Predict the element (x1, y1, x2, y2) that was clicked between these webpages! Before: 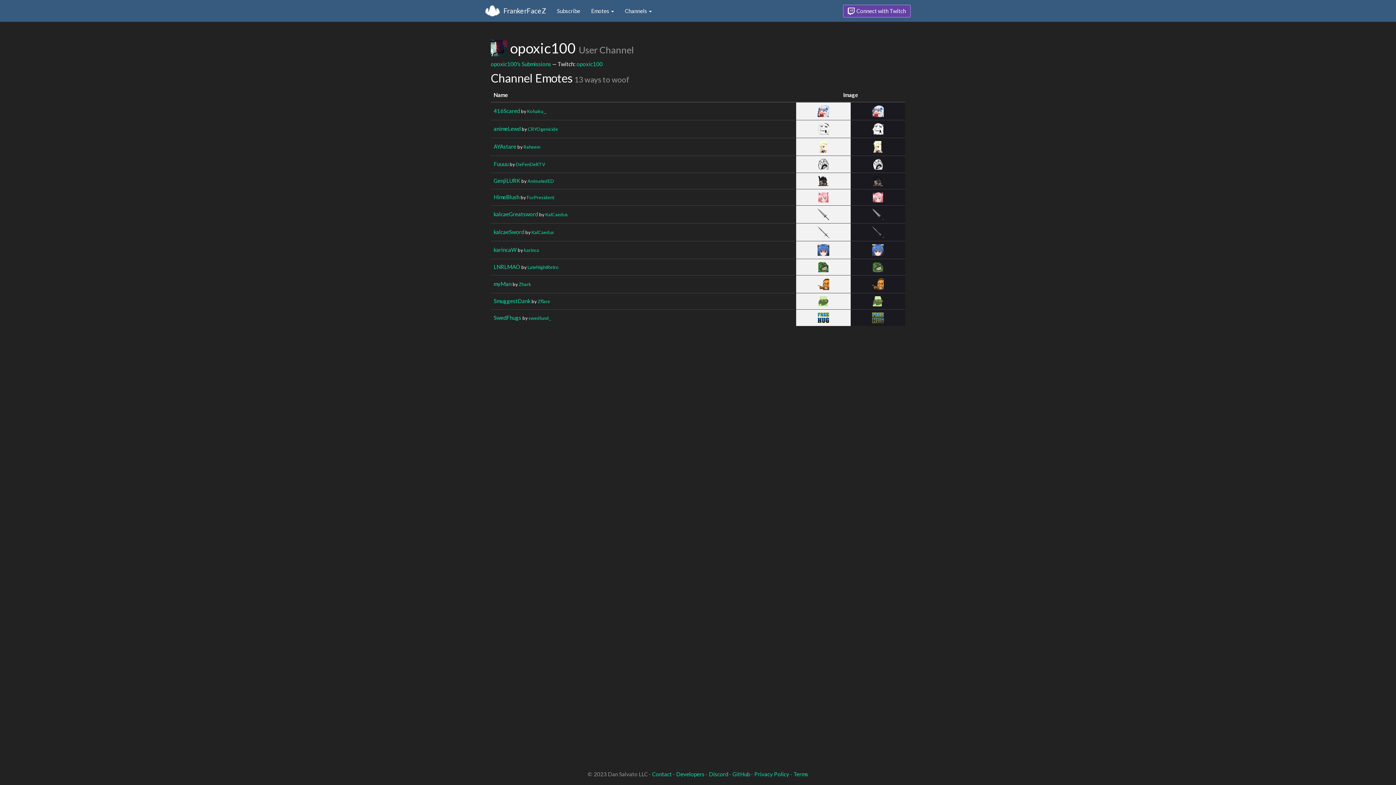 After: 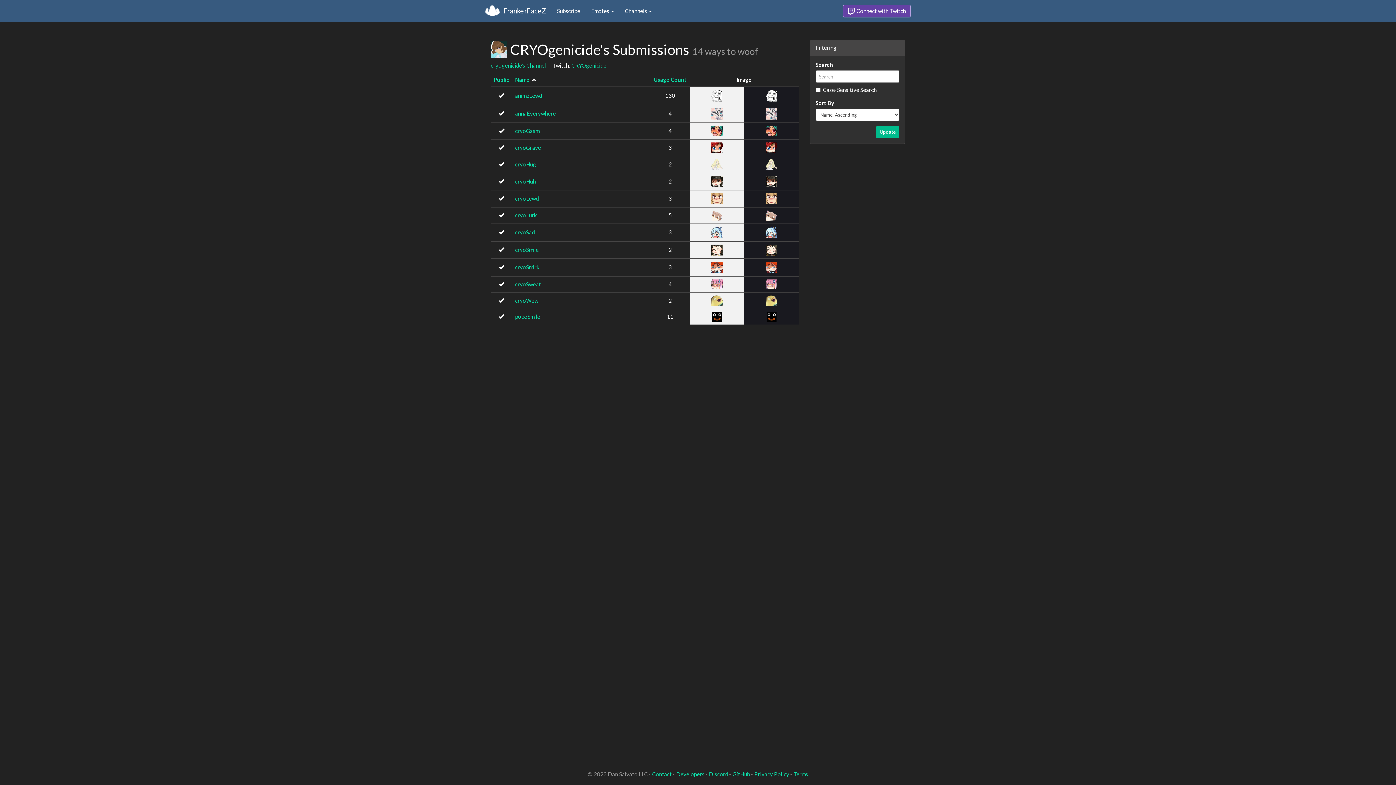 Action: bbox: (528, 126, 558, 131) label: CRYOgenicide